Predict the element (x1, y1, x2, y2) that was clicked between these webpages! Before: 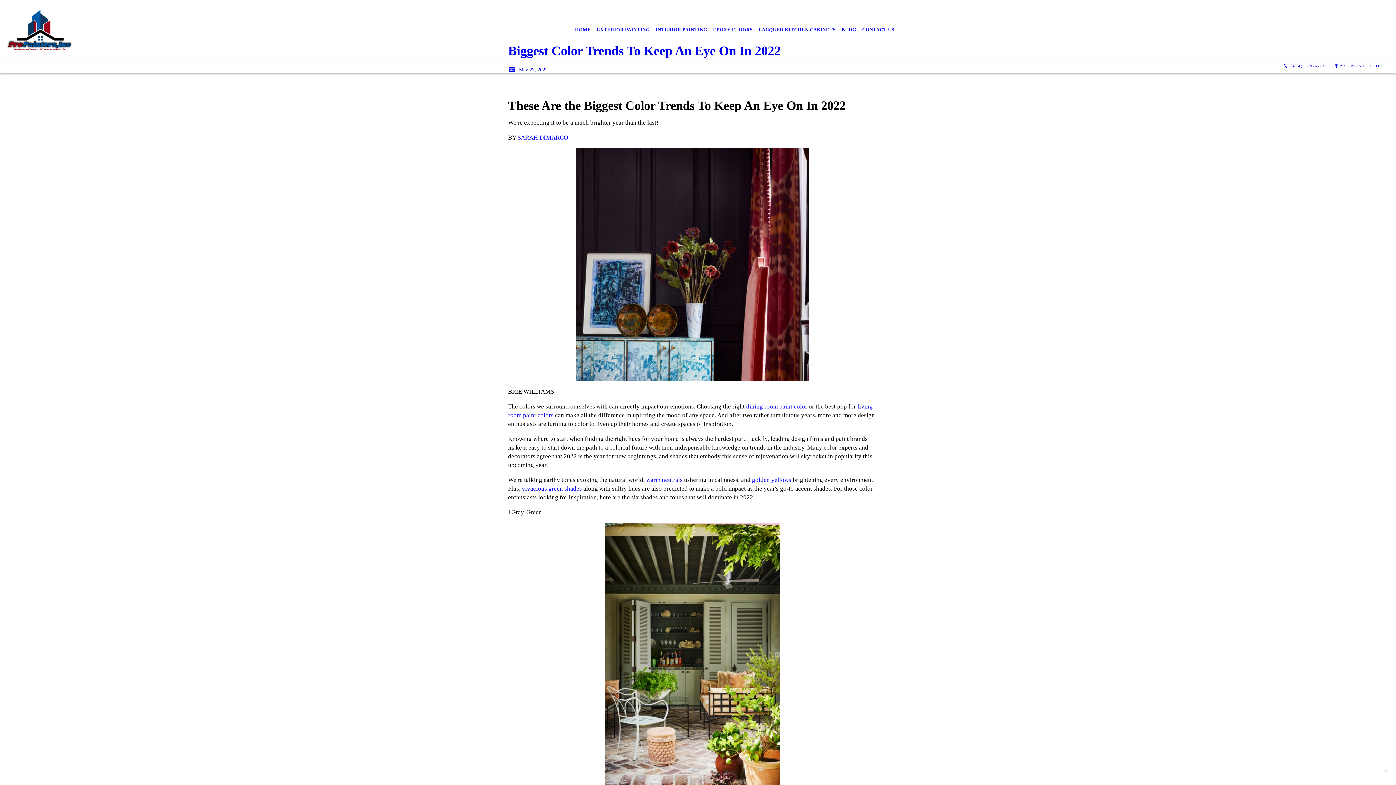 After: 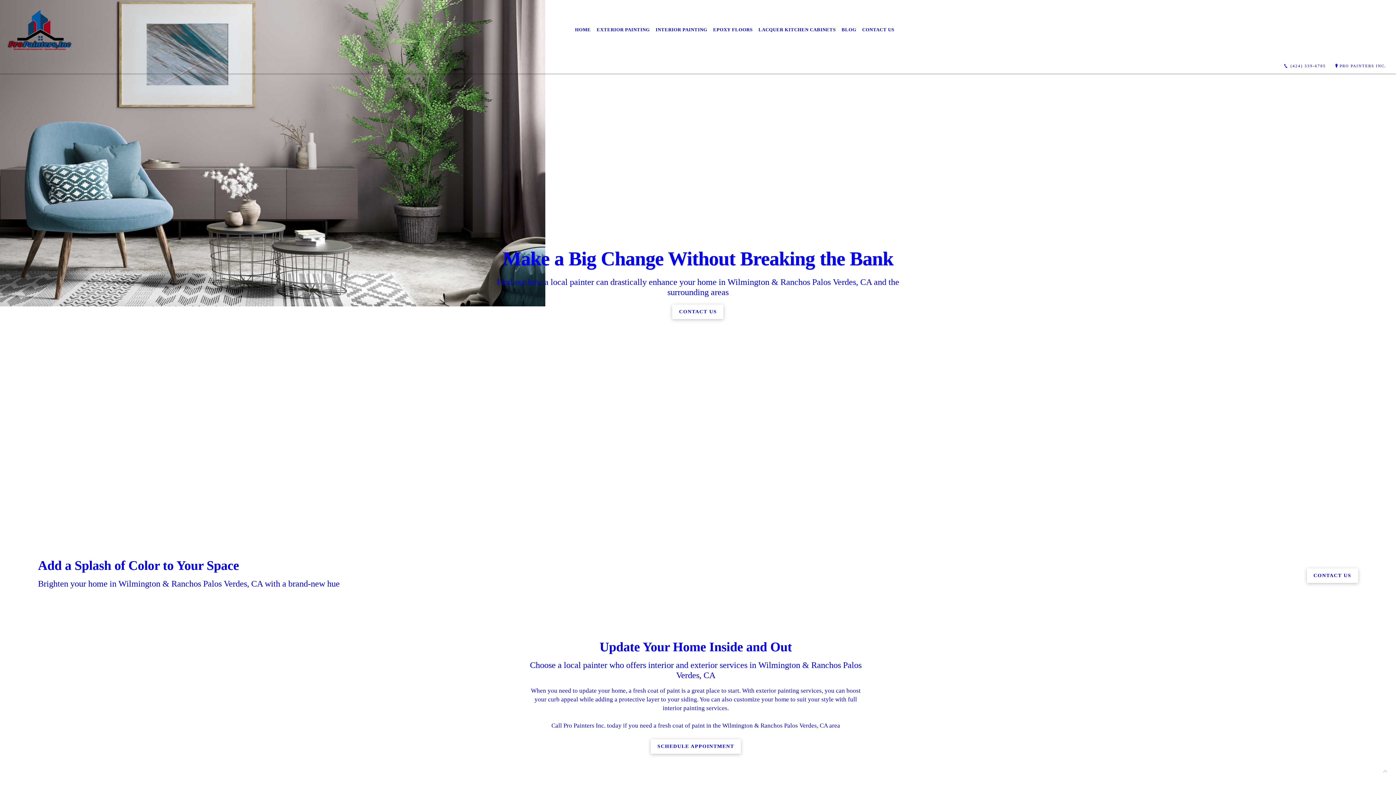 Action: label: HOME bbox: (572, 21, 593, 37)